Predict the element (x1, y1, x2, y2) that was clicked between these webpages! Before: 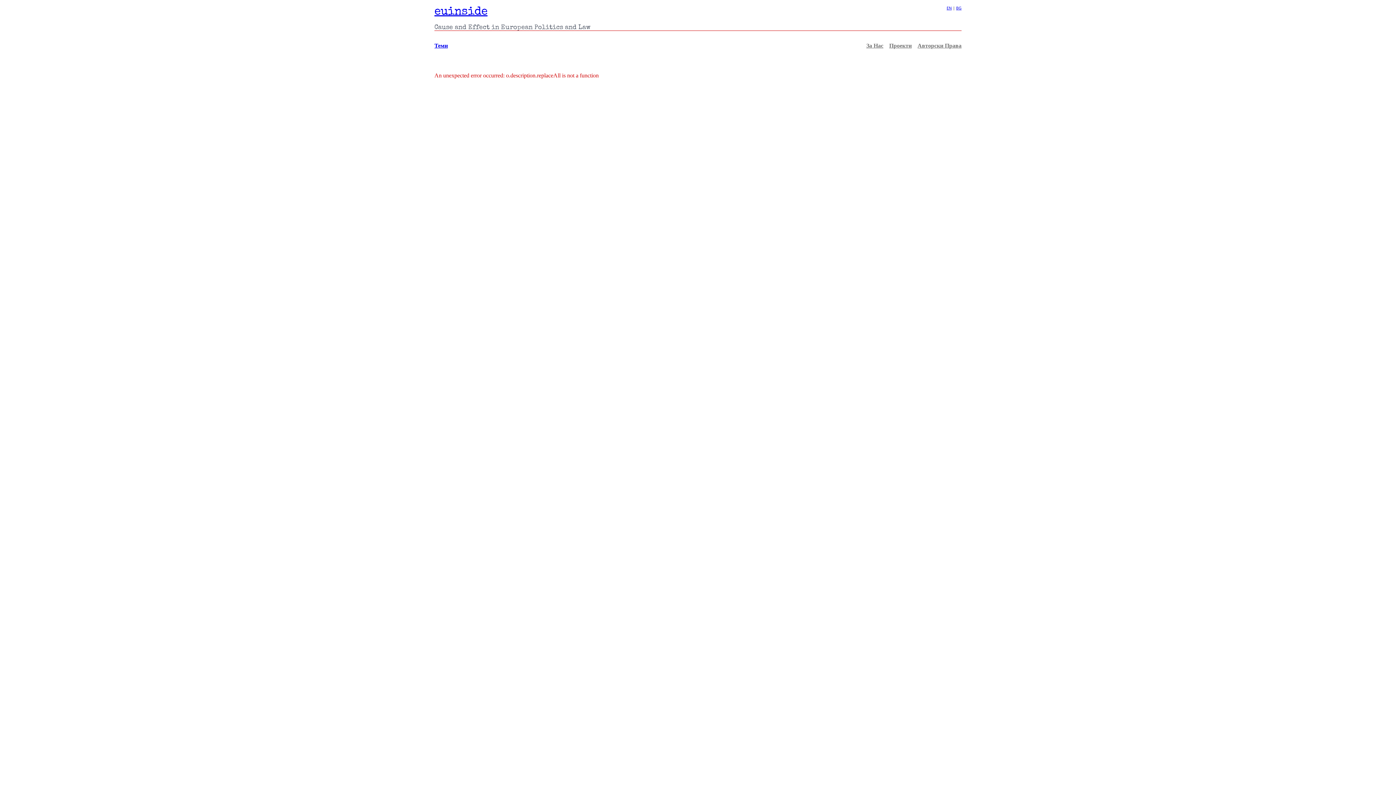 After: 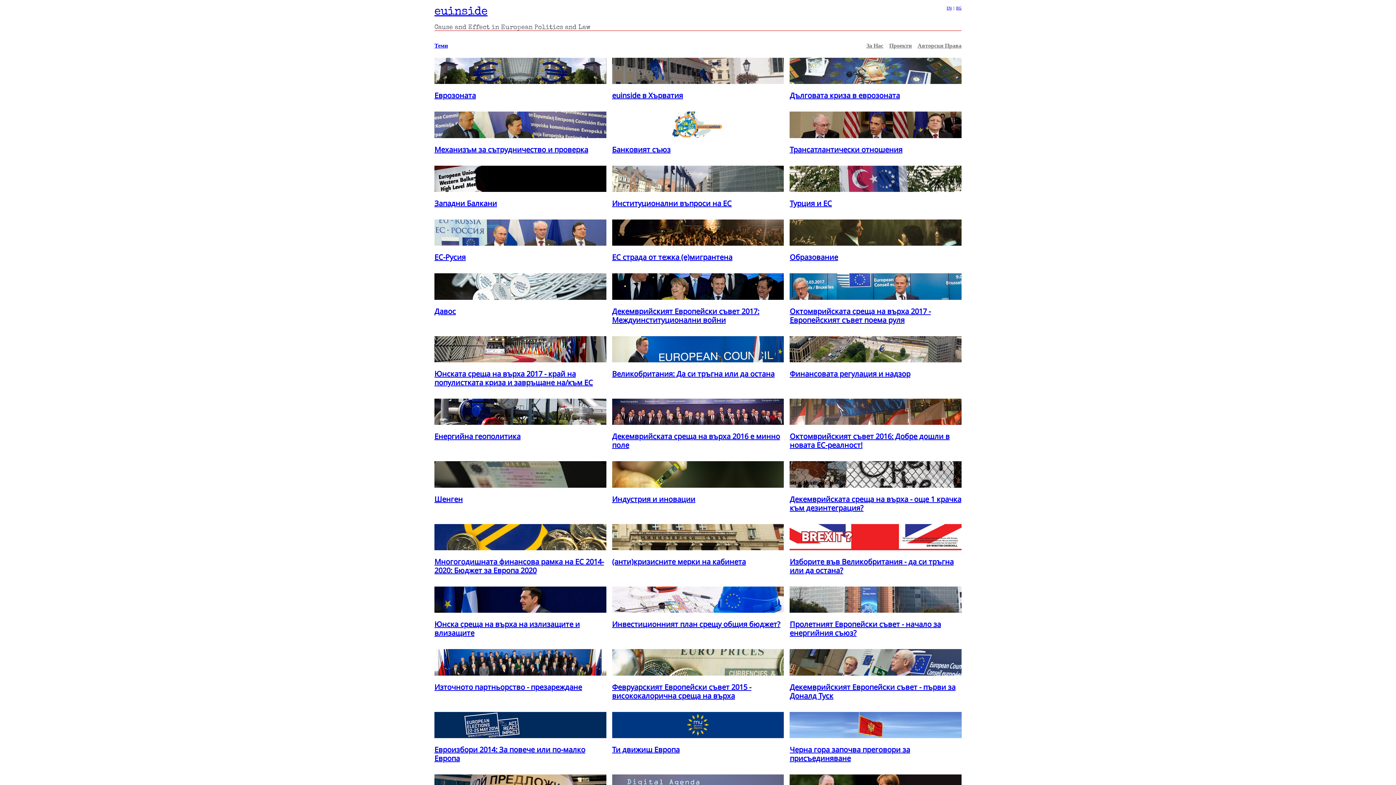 Action: bbox: (434, 42, 448, 48) label: Теми